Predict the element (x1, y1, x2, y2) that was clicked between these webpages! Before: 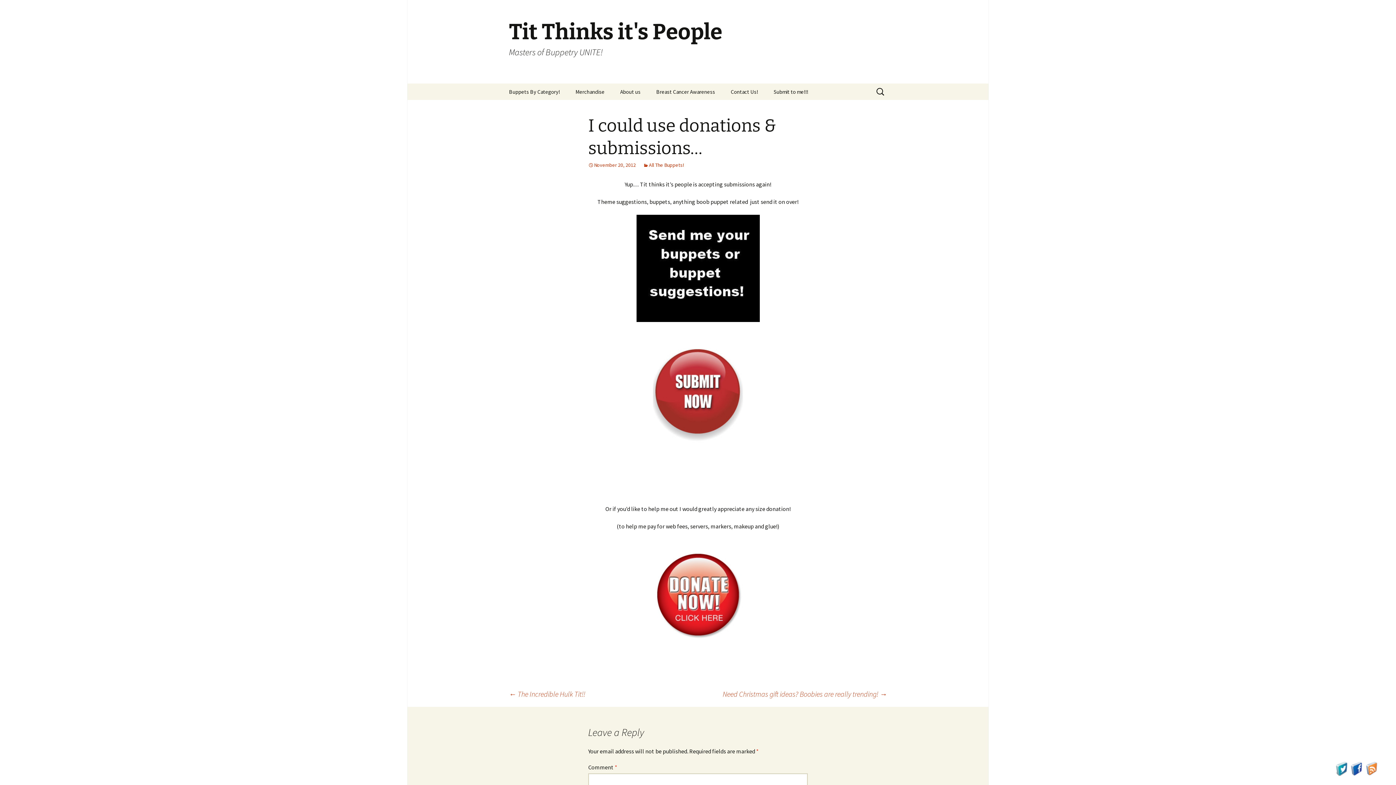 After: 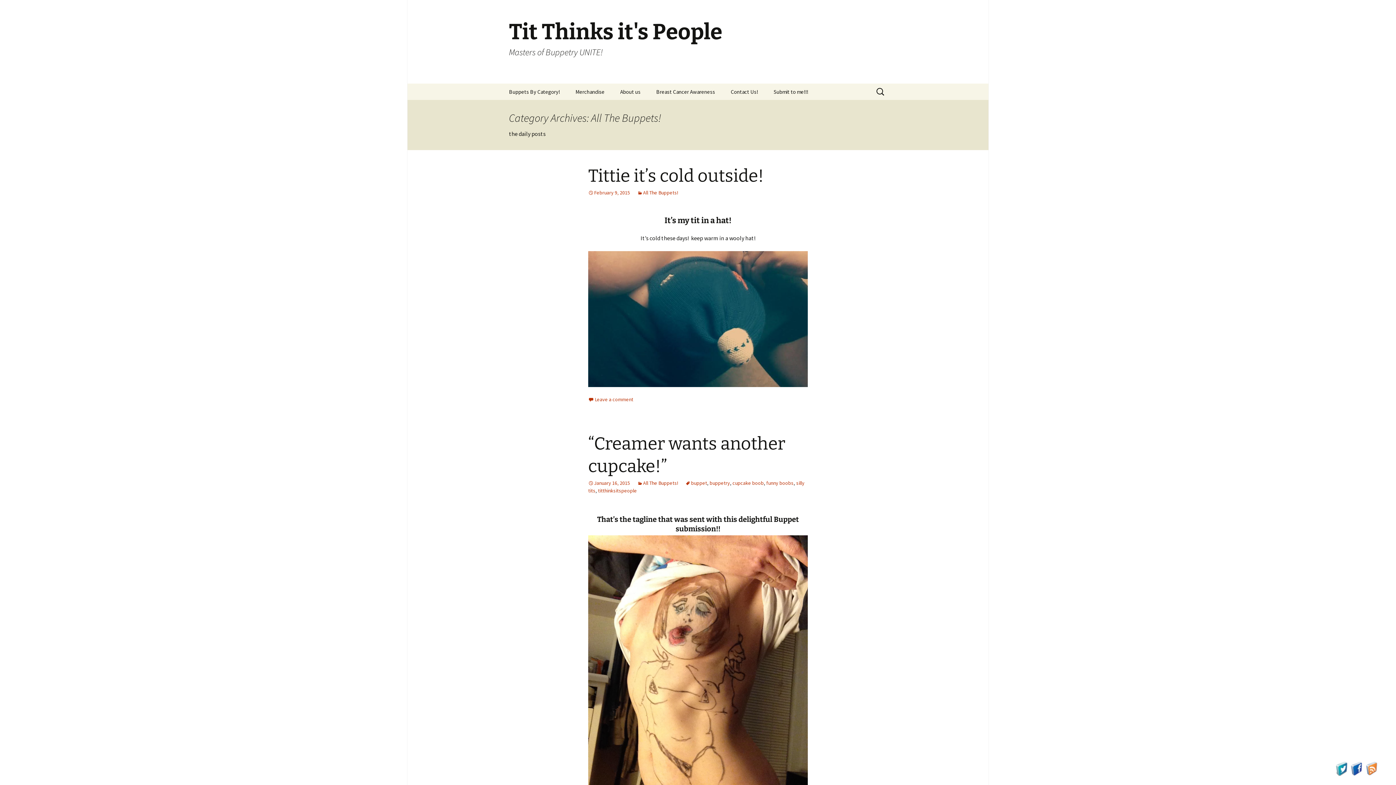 Action: label: All The Buppets! bbox: (643, 161, 684, 168)